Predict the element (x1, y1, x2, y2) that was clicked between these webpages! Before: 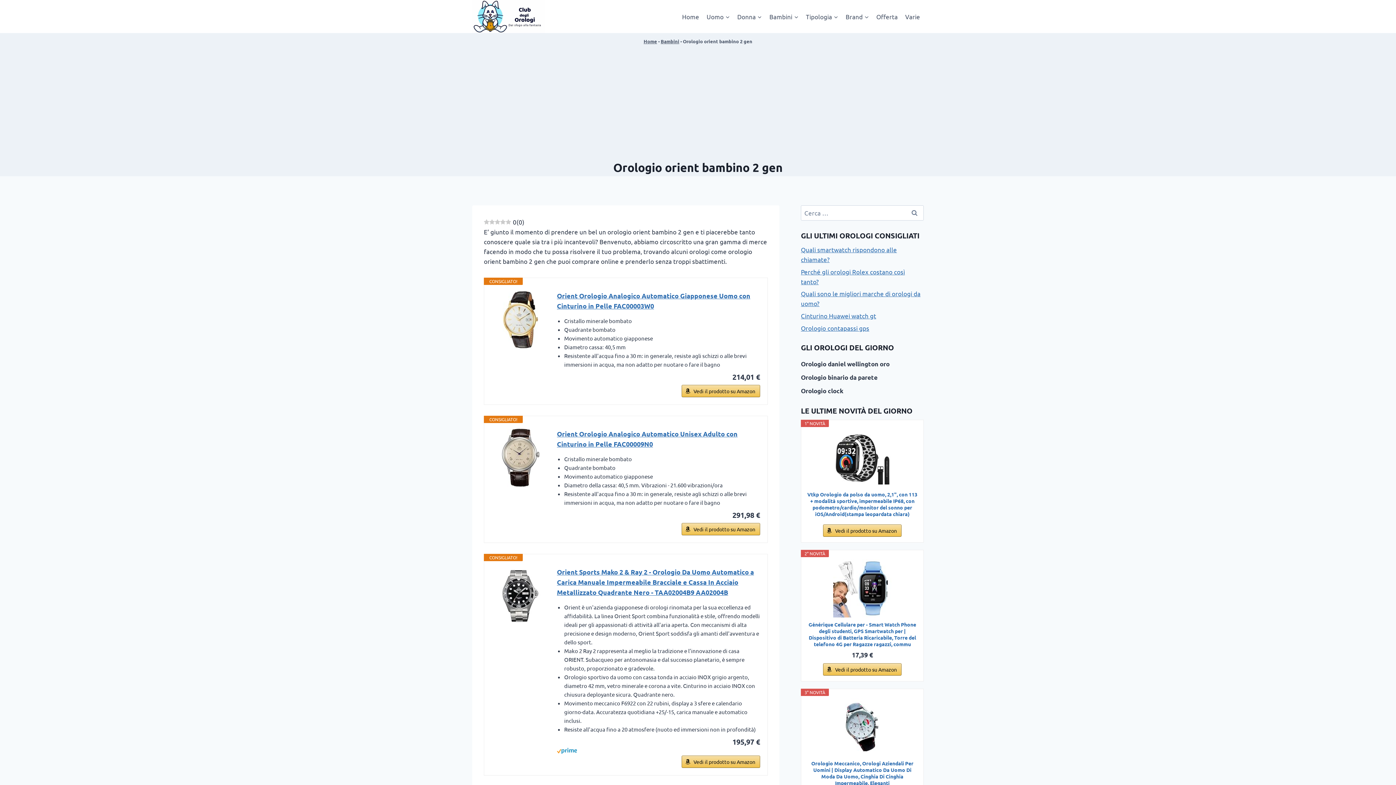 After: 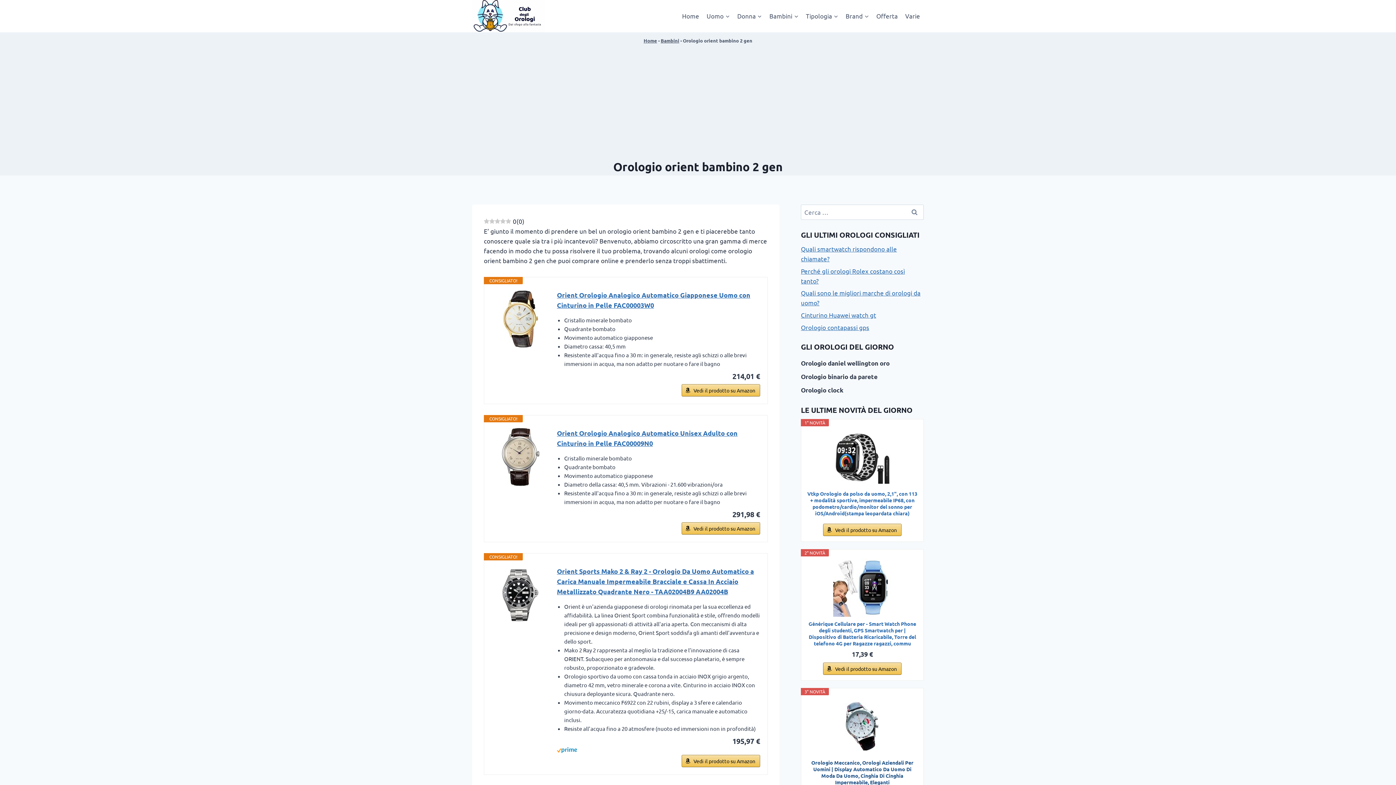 Action: bbox: (806, 760, 918, 786) label: Orologio Meccanico, Orologi Aziendali Per Uomini | Display Automatico Da Uomo Di Moda Da Uomo, Cinghia Di Cinghia Impermeabile, Eleganti